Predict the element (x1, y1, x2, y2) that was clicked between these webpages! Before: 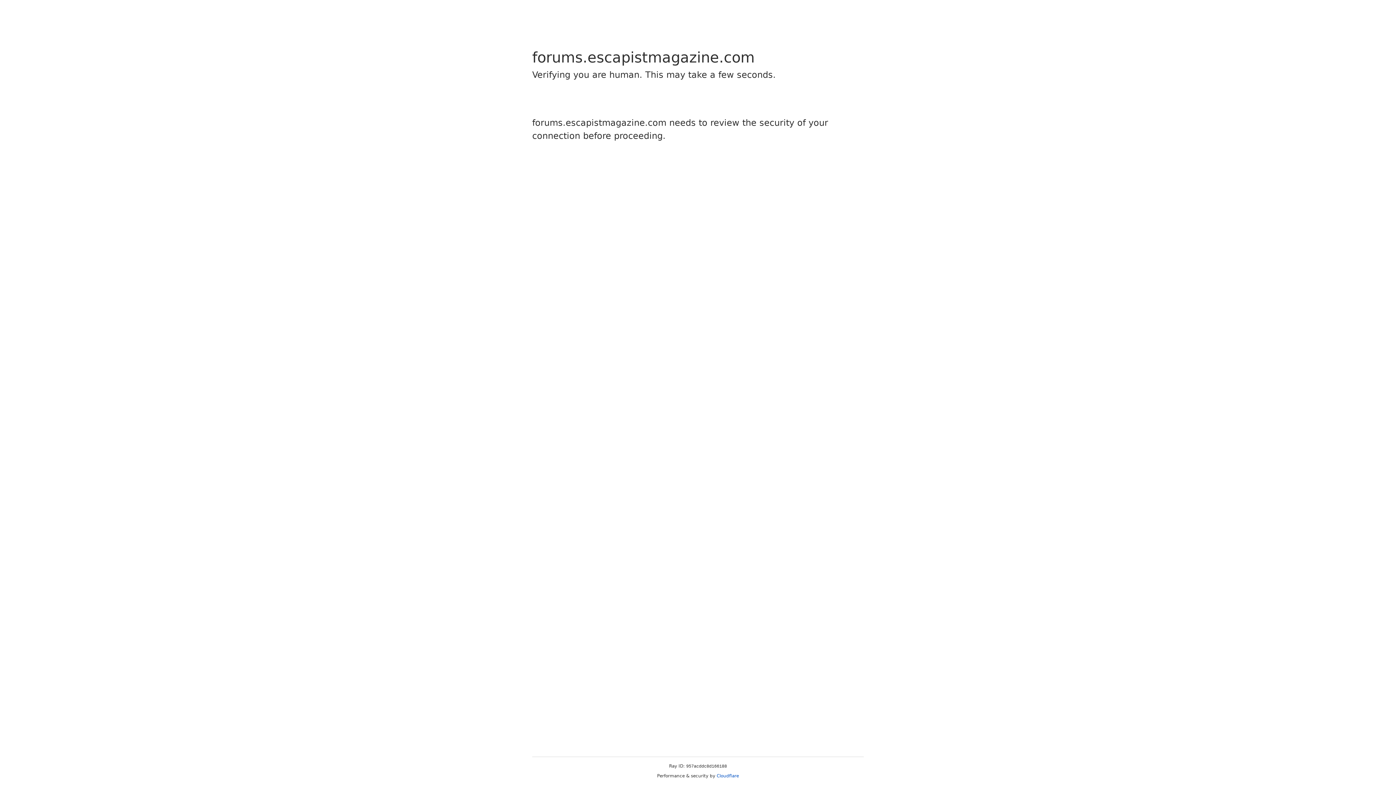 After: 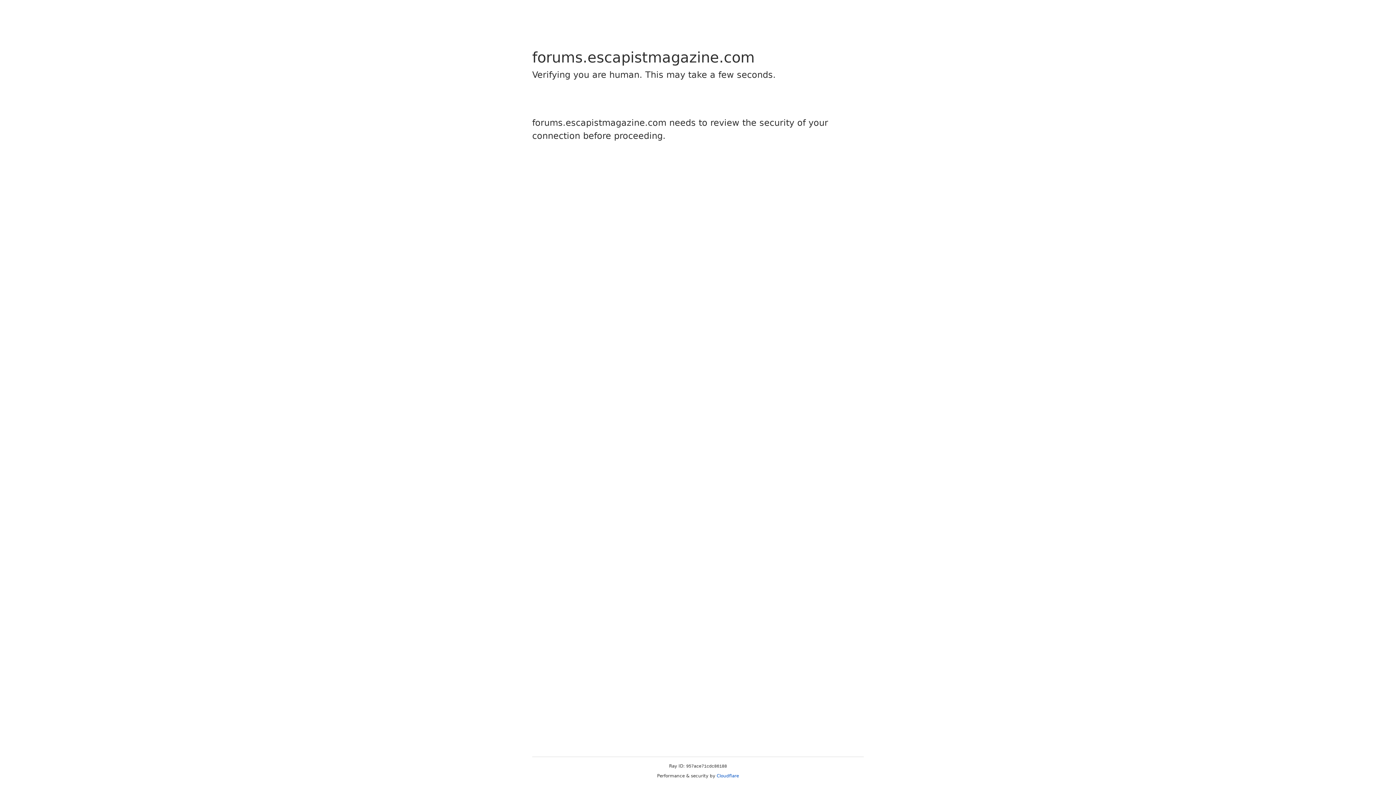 Action: bbox: (716, 773, 739, 778) label: Cloudflare